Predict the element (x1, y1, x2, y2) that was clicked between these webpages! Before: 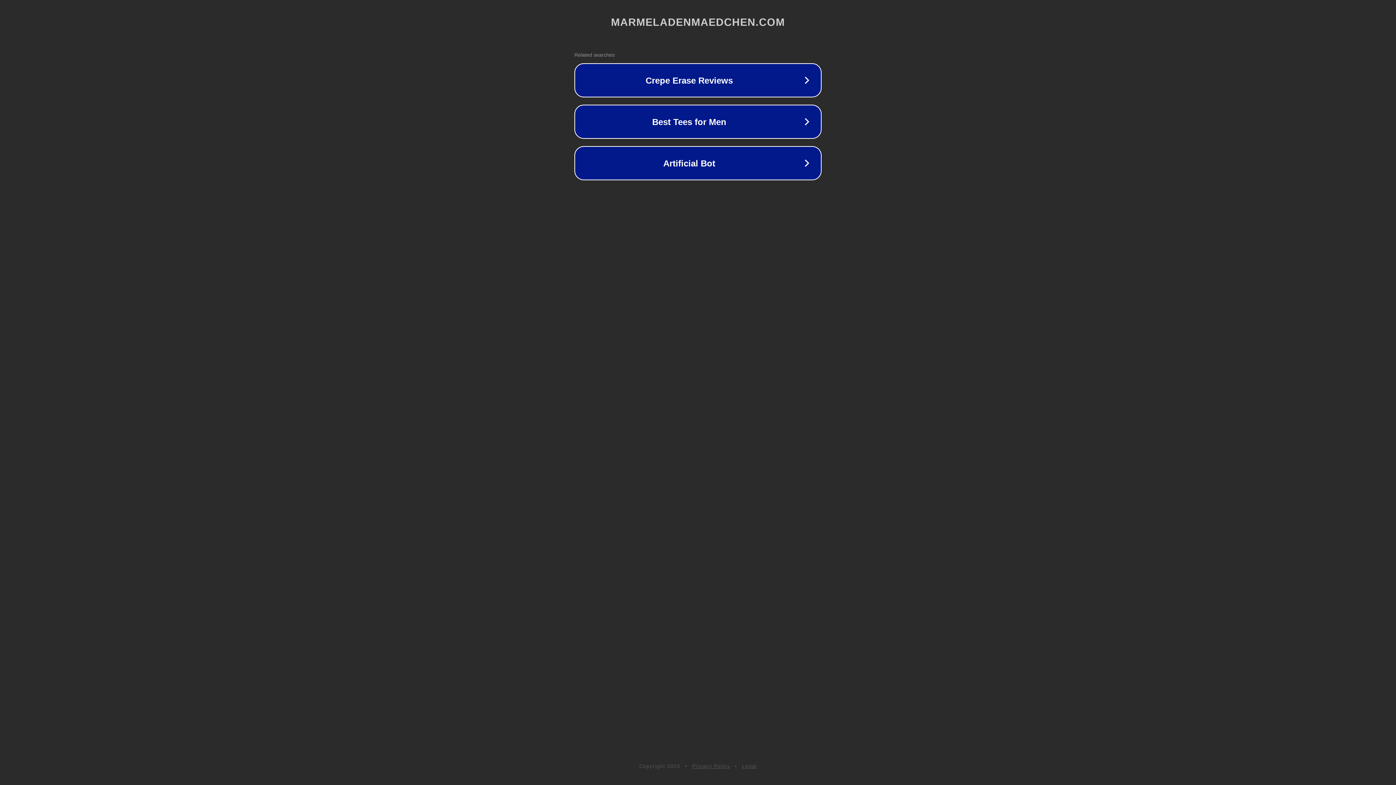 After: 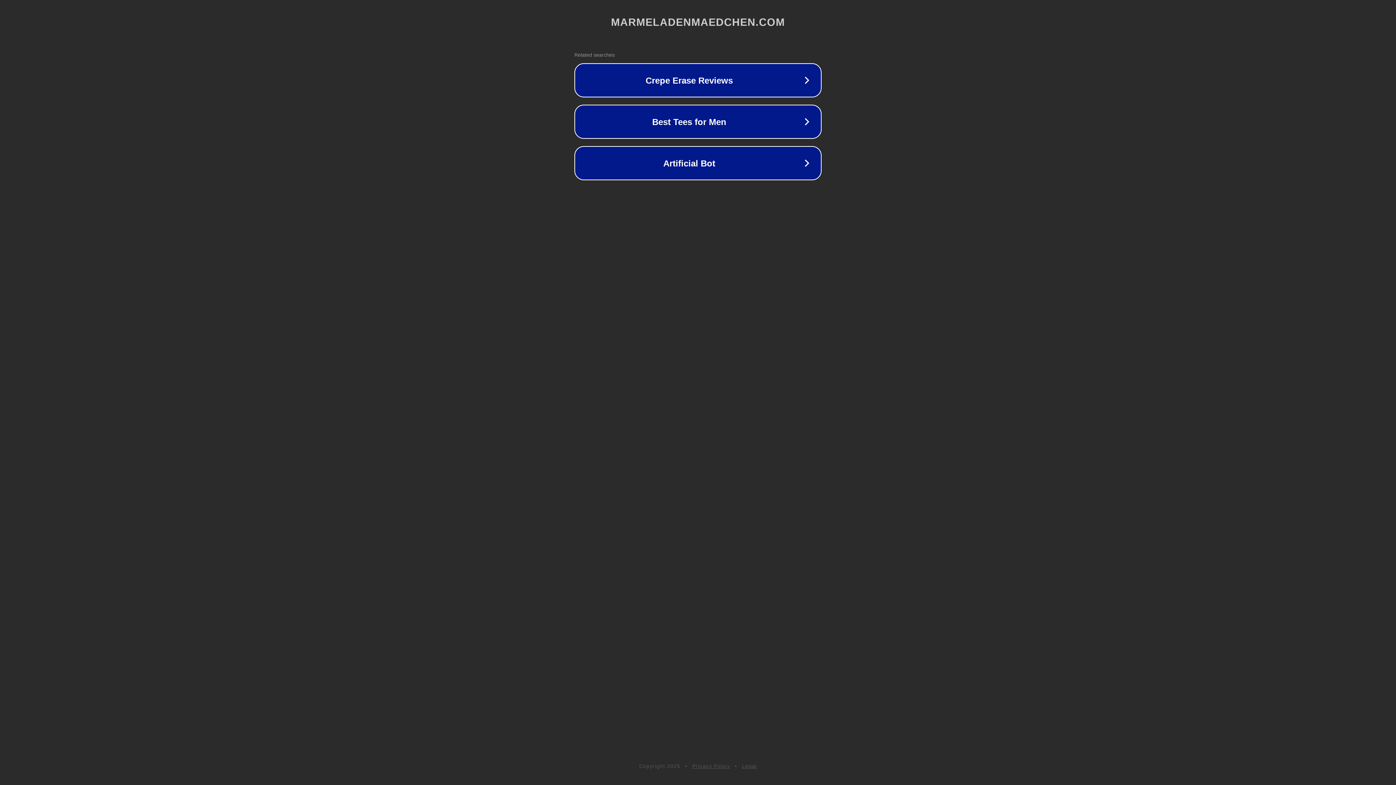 Action: label: Privacy Policy bbox: (692, 763, 730, 769)